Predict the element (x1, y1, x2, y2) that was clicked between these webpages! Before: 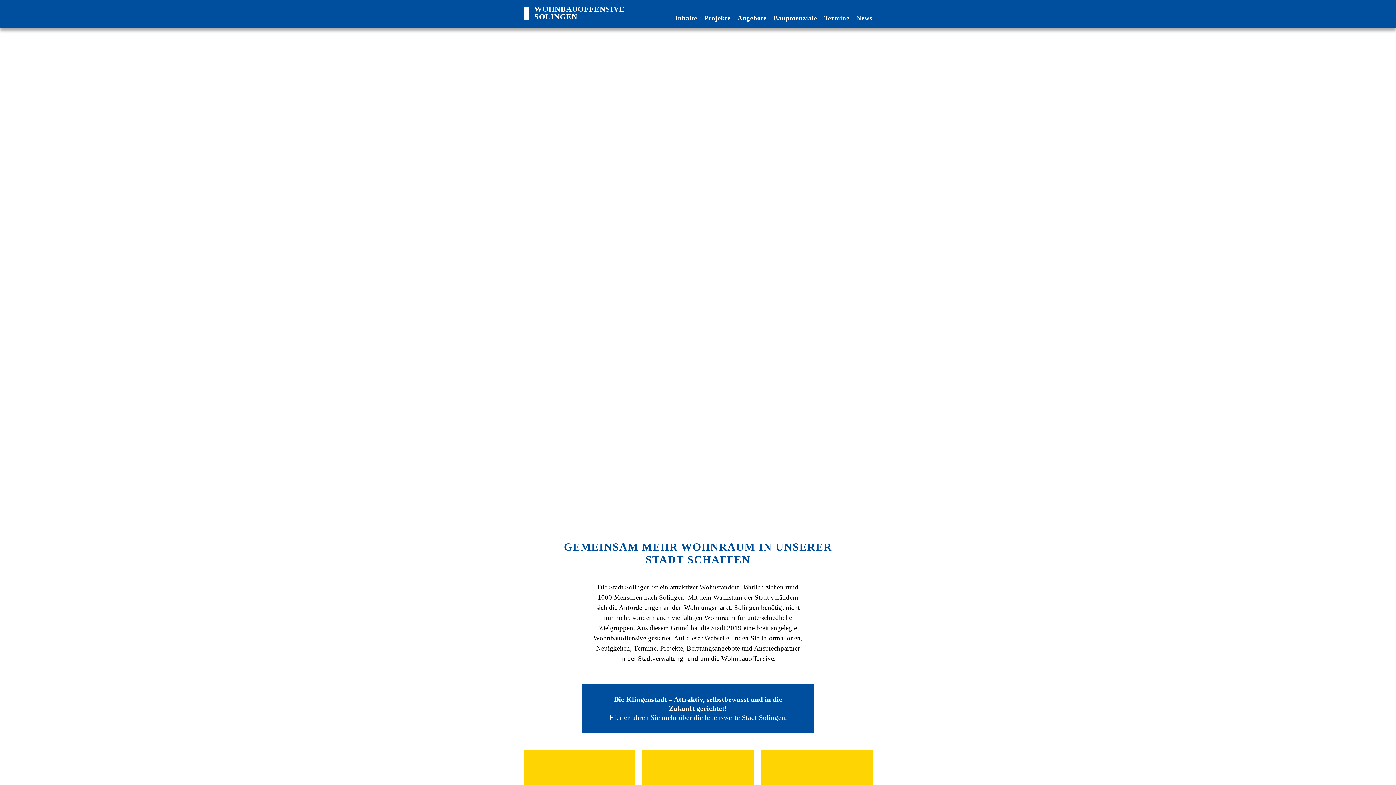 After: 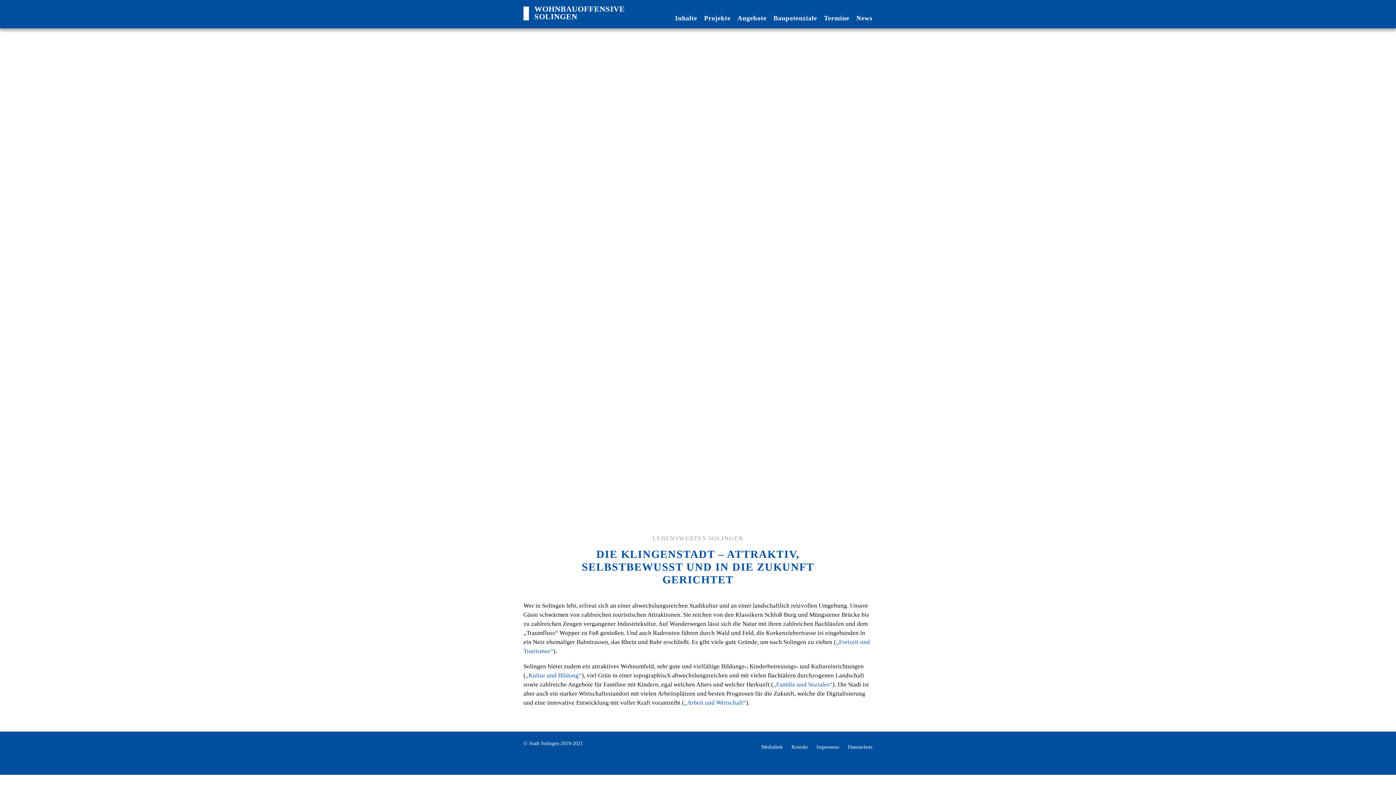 Action: bbox: (581, 684, 814, 733) label: Die Klingenstadt – Attraktiv, selbstbewusst und in die Zukunft gerichtet!
Hier erfahren Sie mehr über die lebenswerte Stadt Solingen.